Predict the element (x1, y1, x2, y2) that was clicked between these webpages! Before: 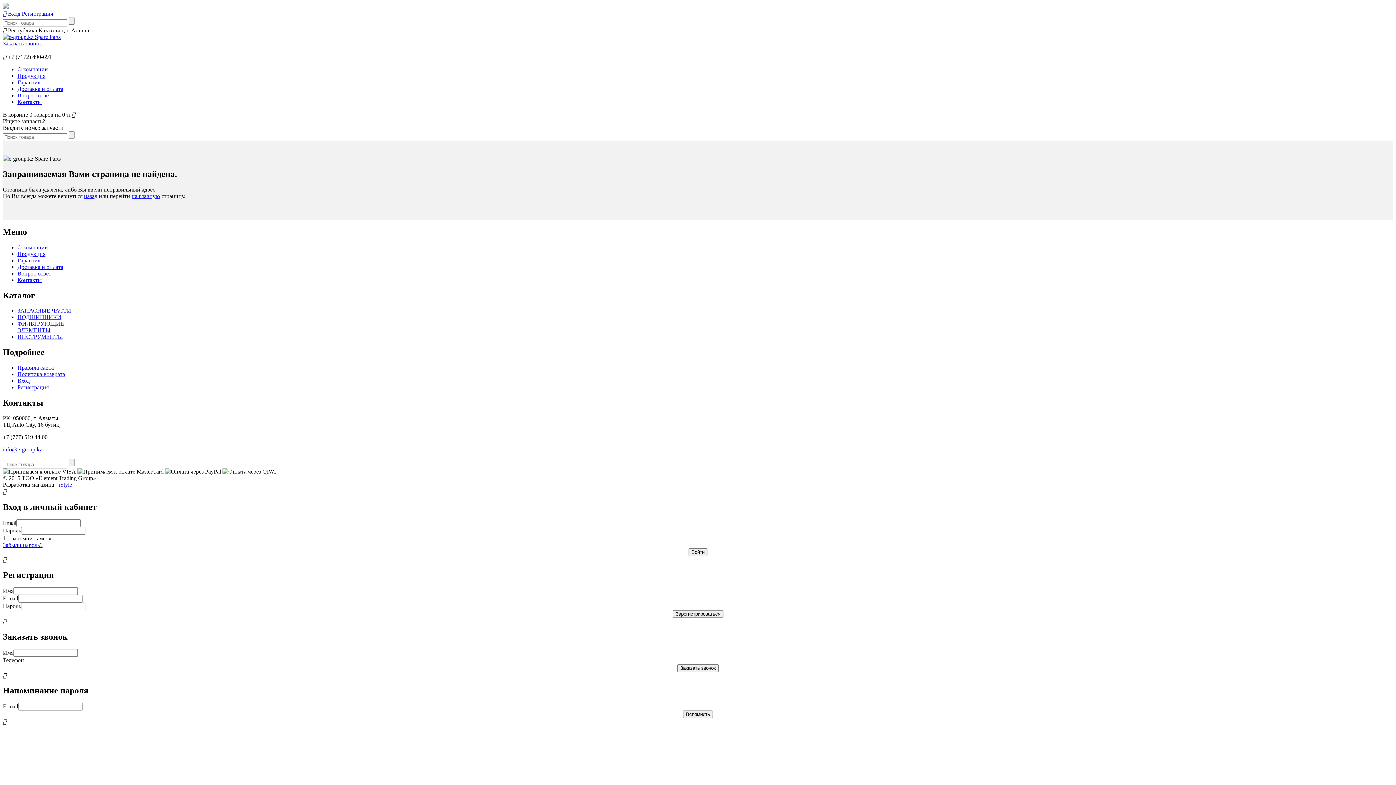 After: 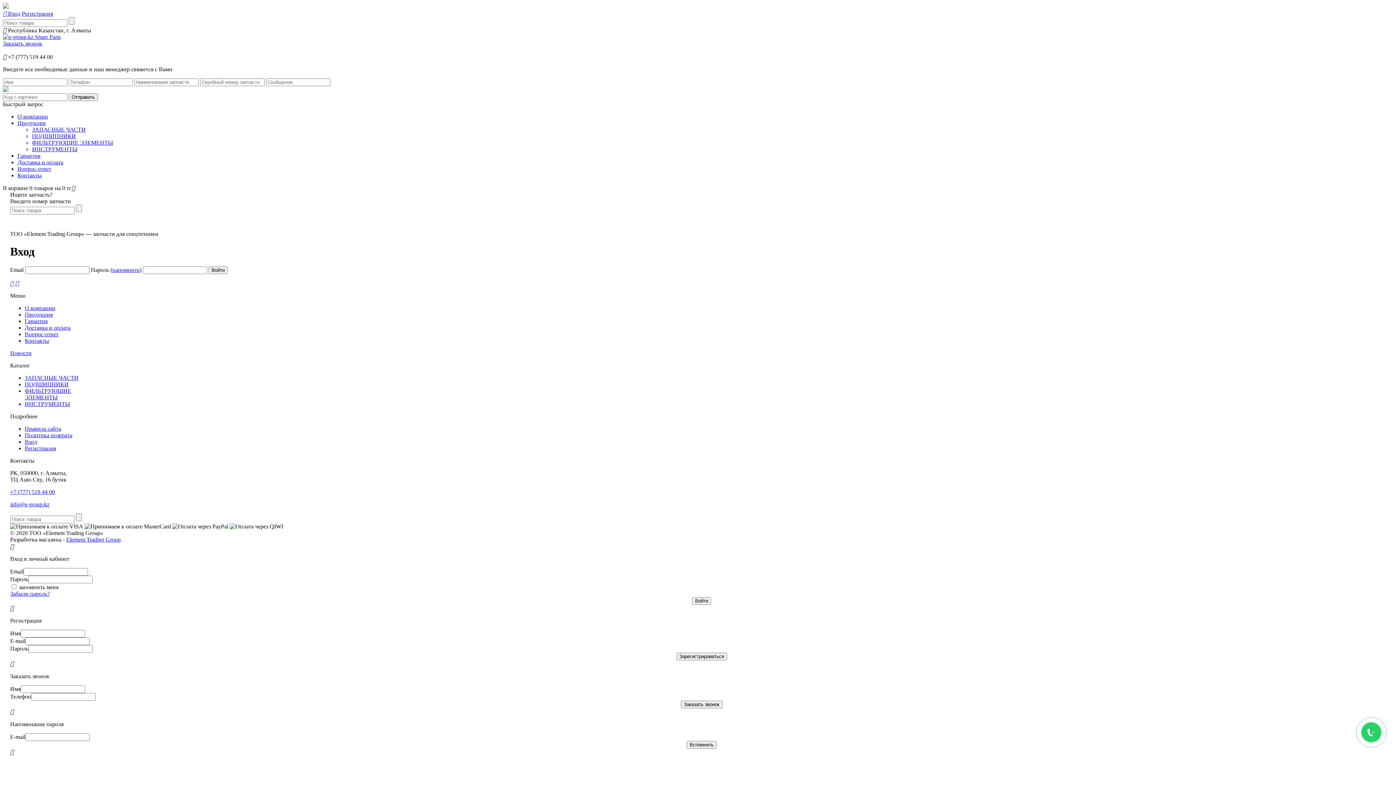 Action: bbox: (17, 377, 29, 384) label: Вход